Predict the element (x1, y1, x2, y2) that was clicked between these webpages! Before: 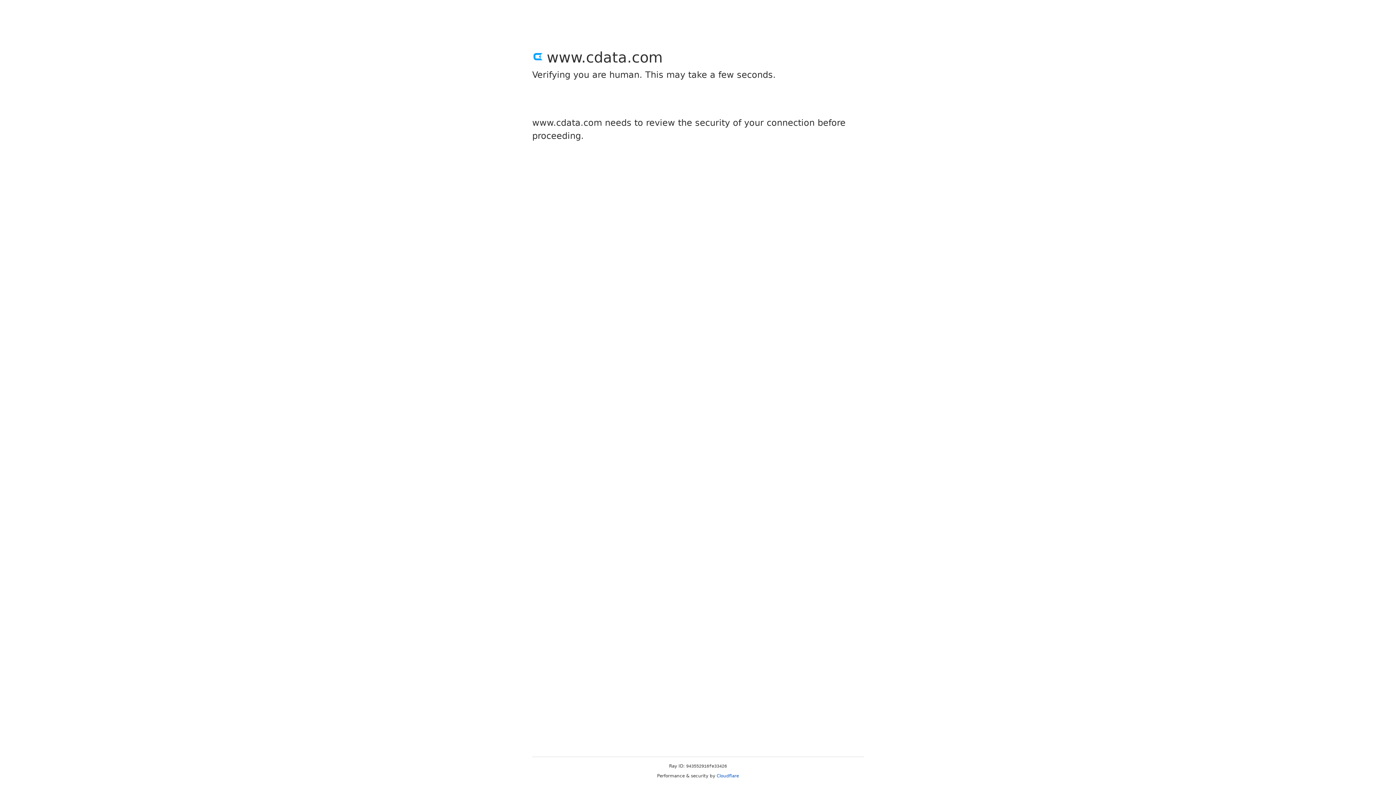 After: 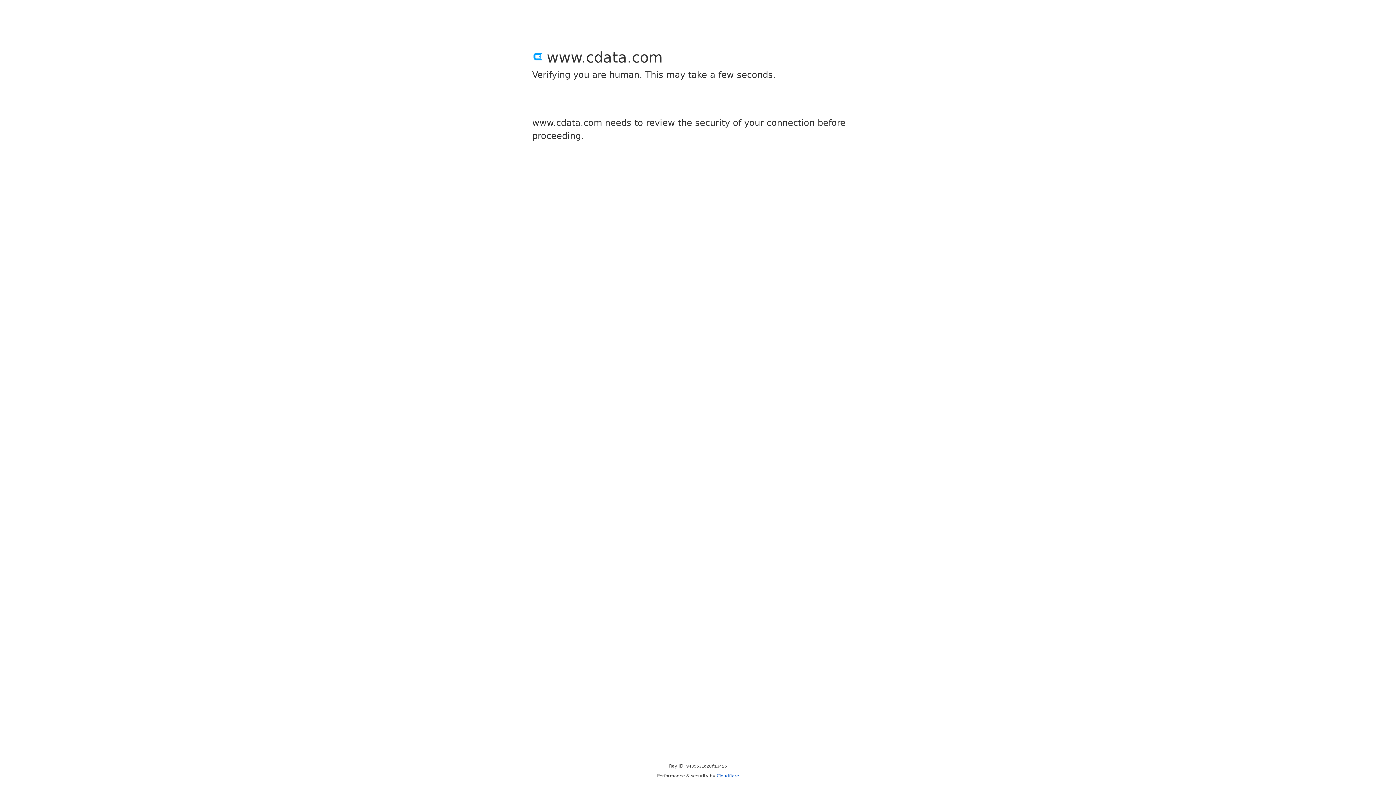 Action: bbox: (716, 773, 739, 778) label: Cloudflare